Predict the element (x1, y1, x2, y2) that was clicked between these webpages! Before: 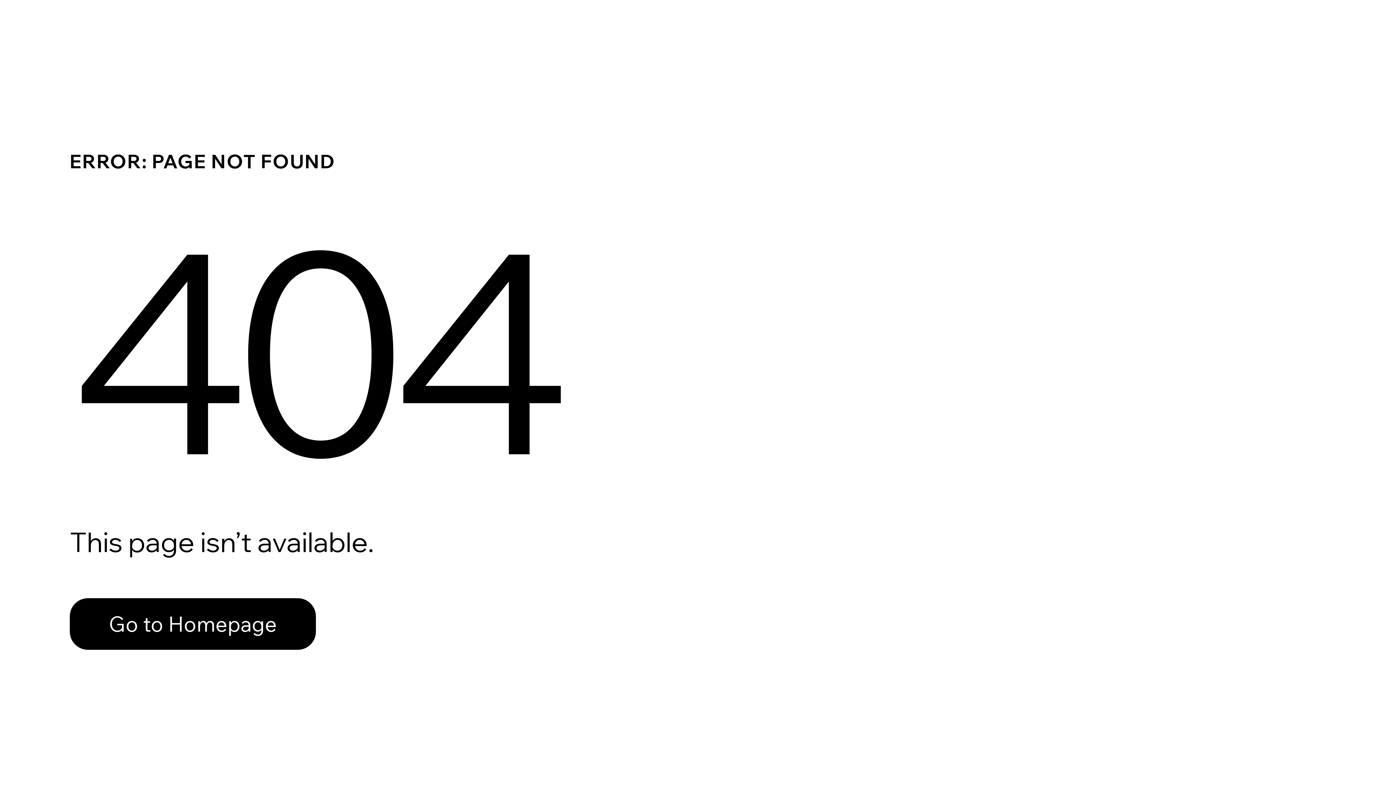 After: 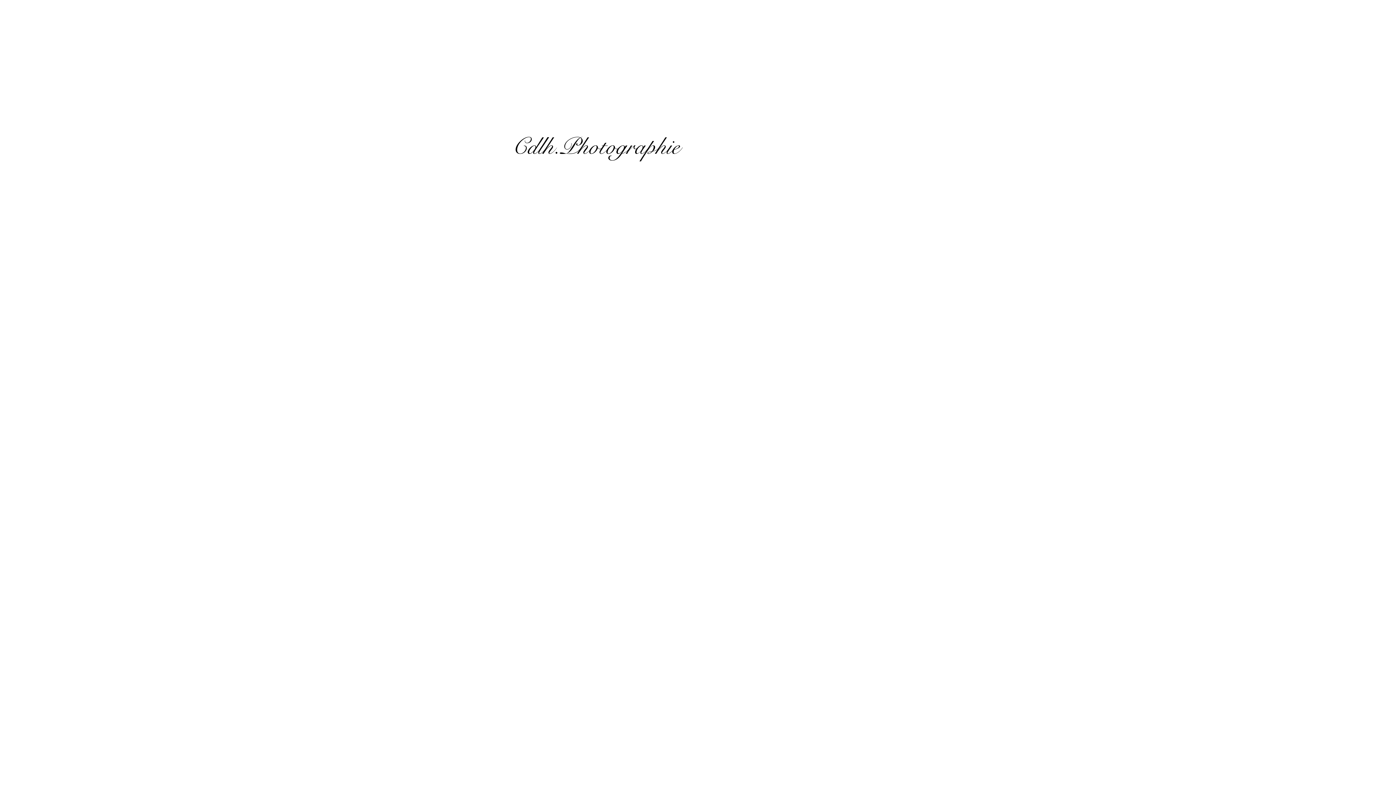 Action: bbox: (69, 582, 768, 659) label: Go to Homepage